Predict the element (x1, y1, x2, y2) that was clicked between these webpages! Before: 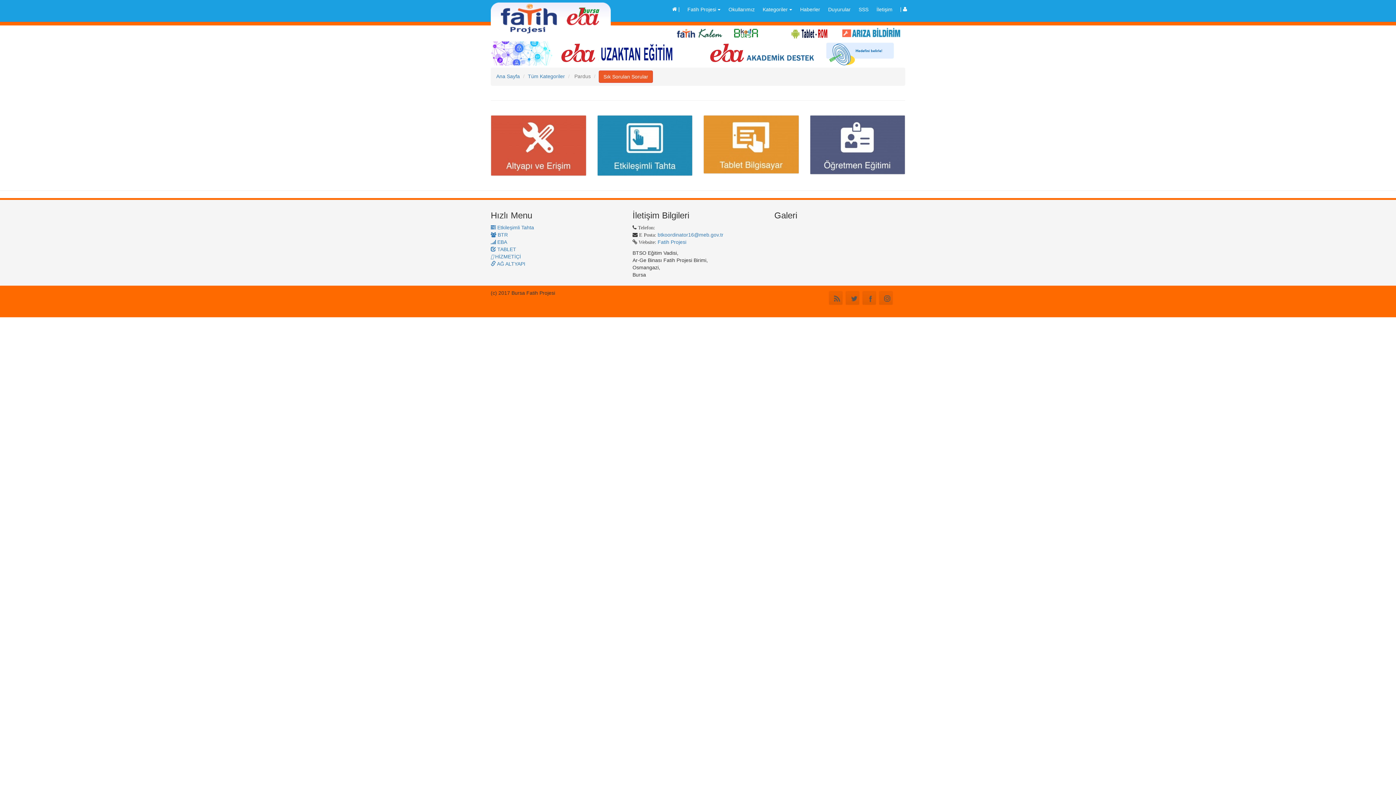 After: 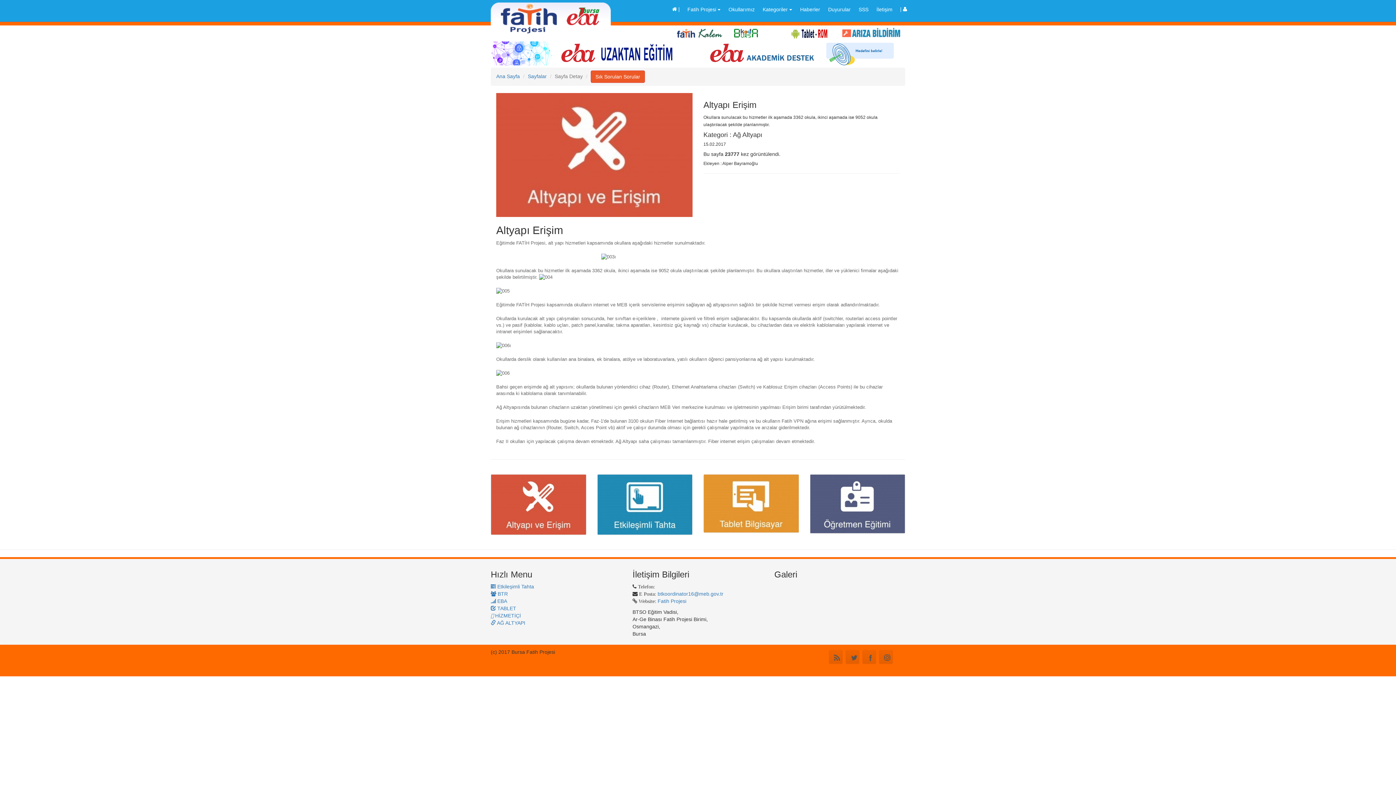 Action: bbox: (491, 115, 586, 175)